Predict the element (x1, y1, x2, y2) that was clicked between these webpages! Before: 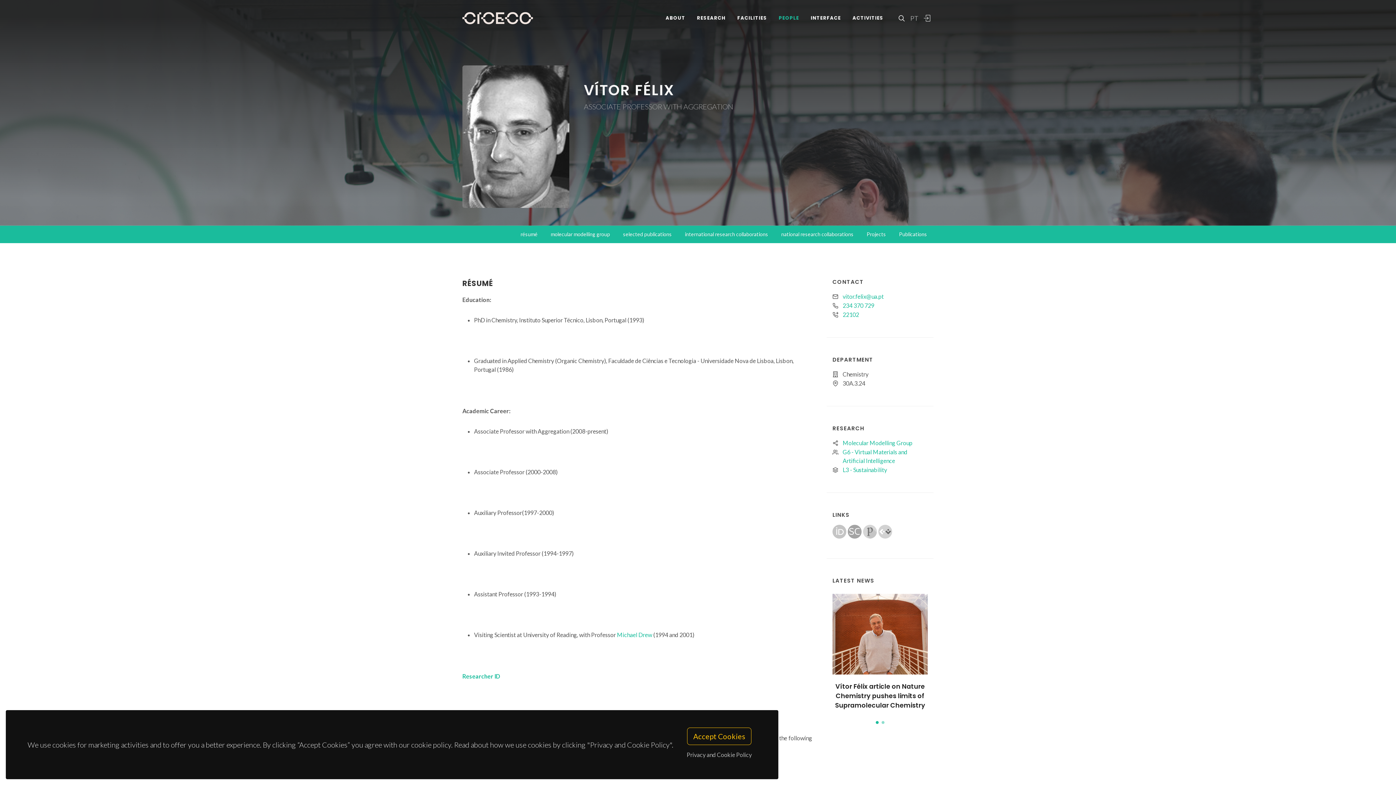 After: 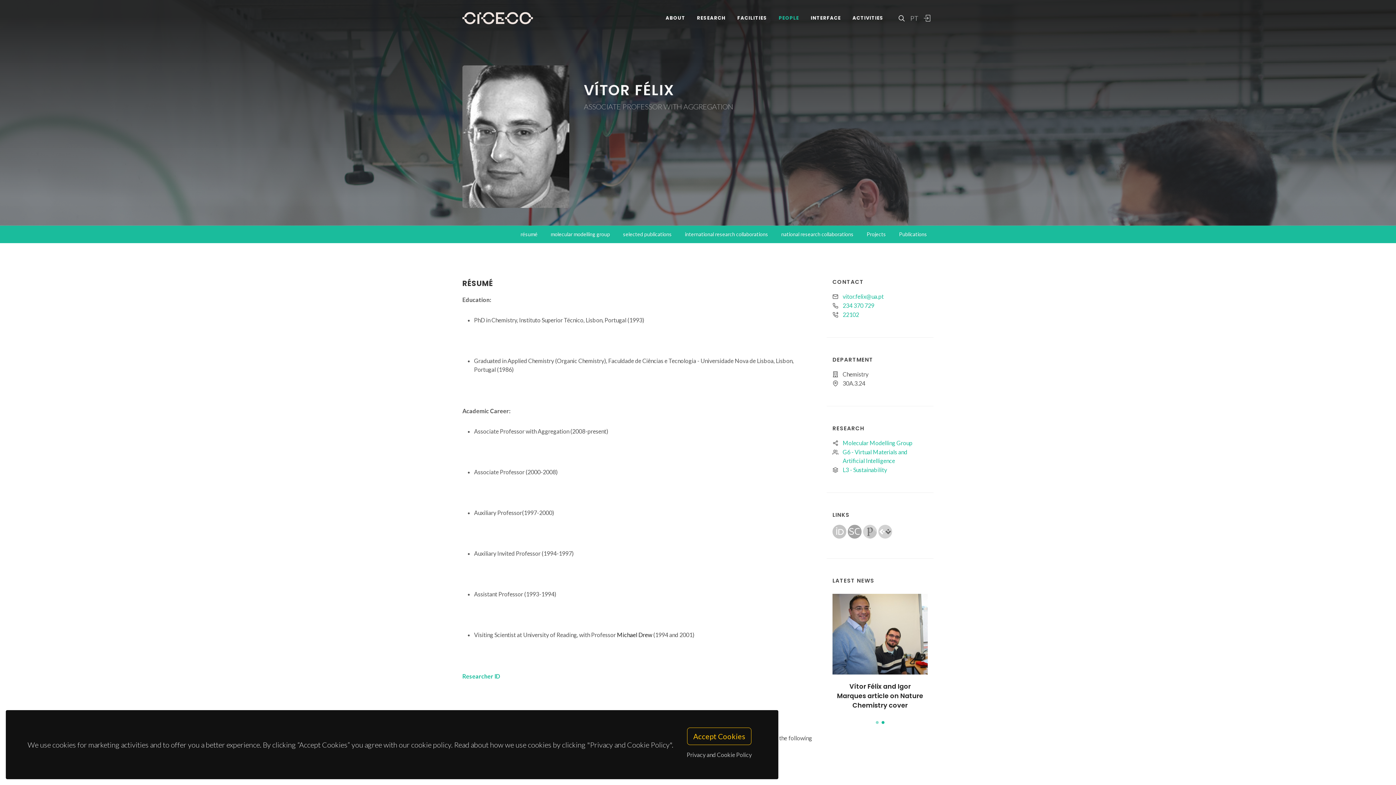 Action: label: Michael Drew bbox: (617, 631, 652, 638)